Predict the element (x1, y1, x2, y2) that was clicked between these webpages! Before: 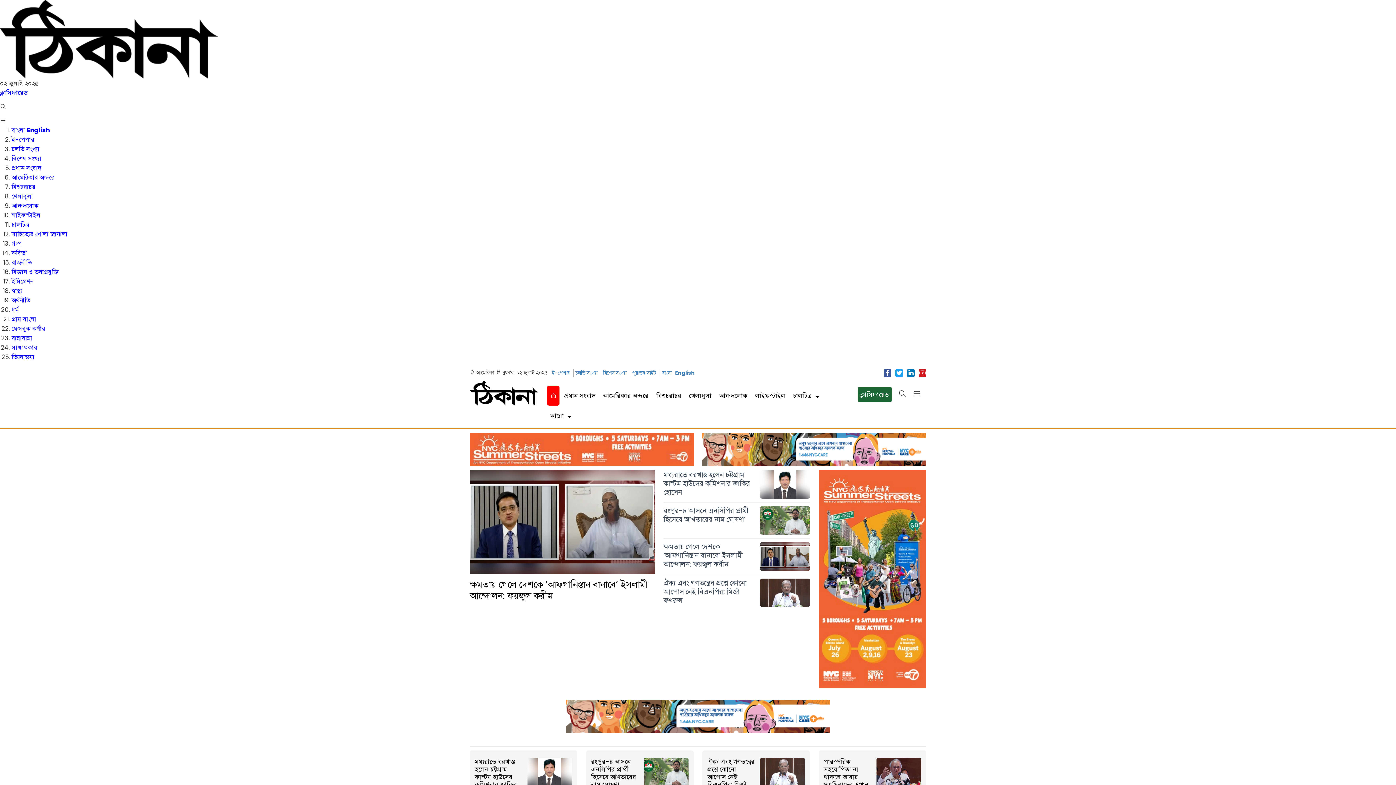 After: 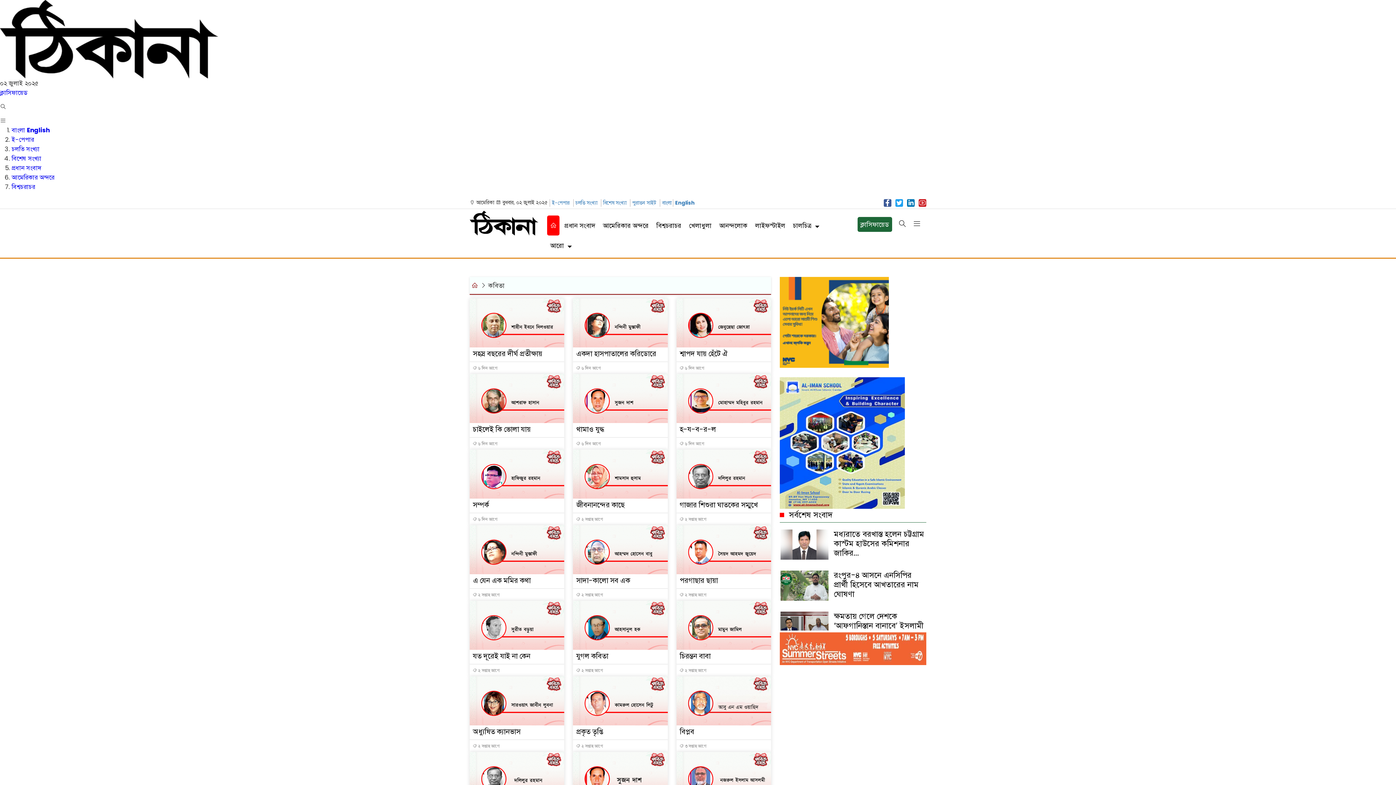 Action: label: কবিতা bbox: (11, 248, 26, 257)